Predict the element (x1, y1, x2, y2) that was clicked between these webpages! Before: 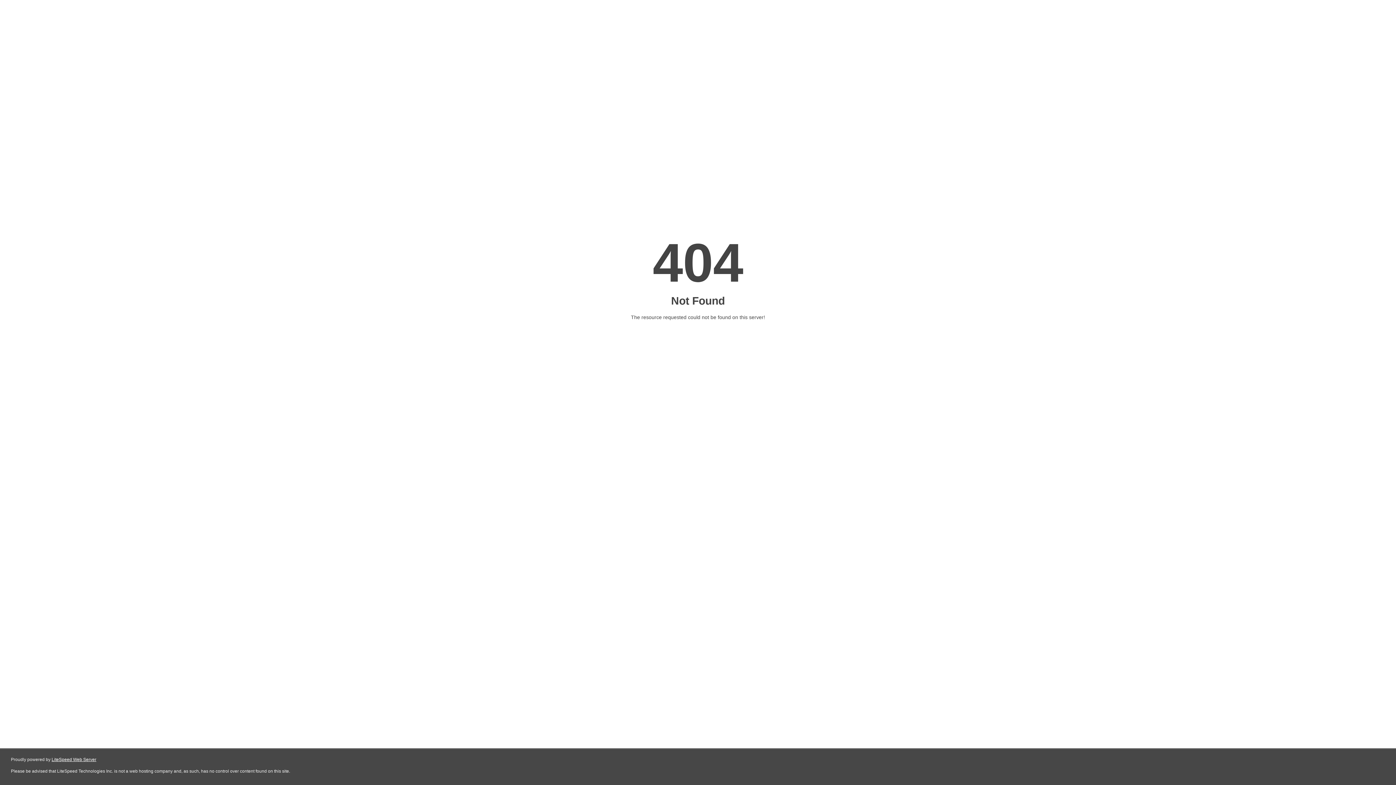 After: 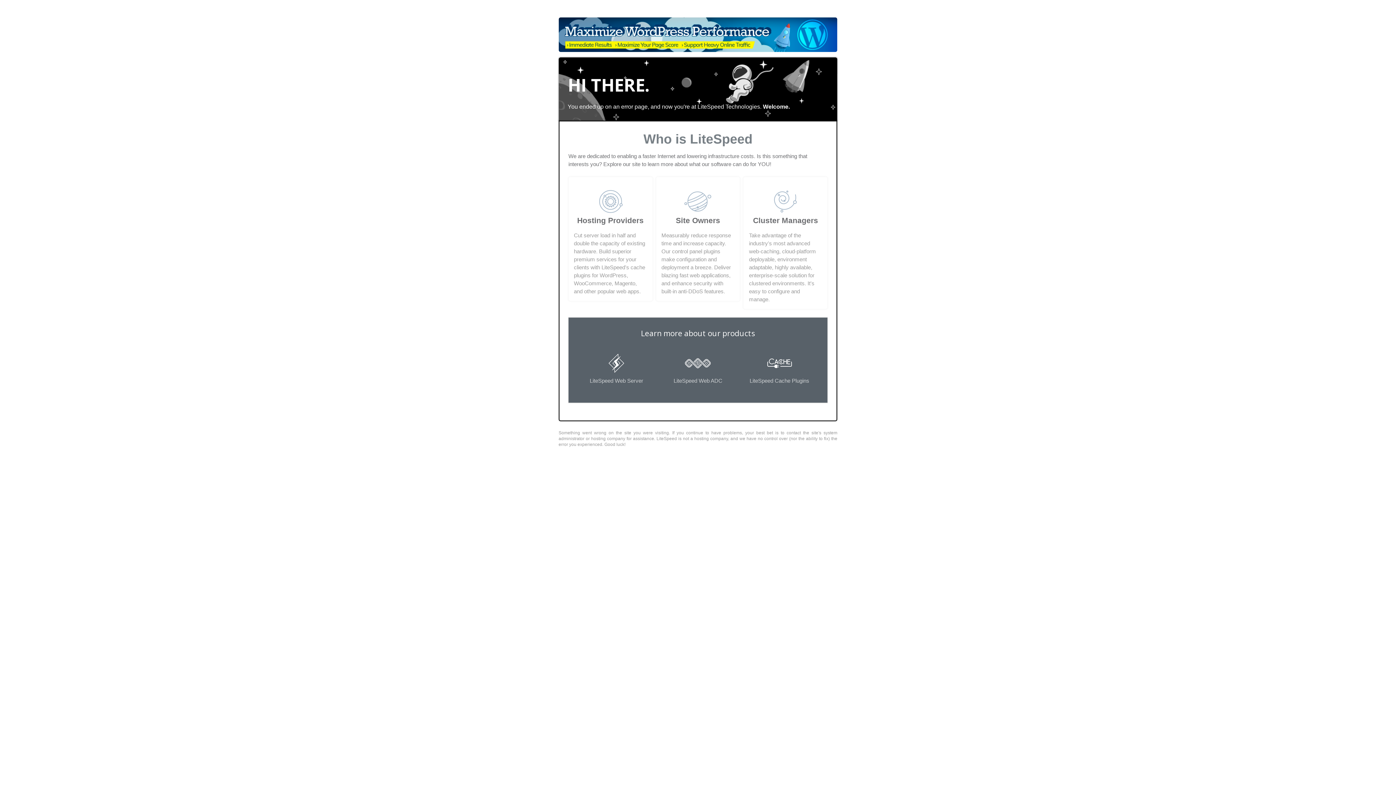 Action: bbox: (51, 757, 96, 762) label: LiteSpeed Web Server